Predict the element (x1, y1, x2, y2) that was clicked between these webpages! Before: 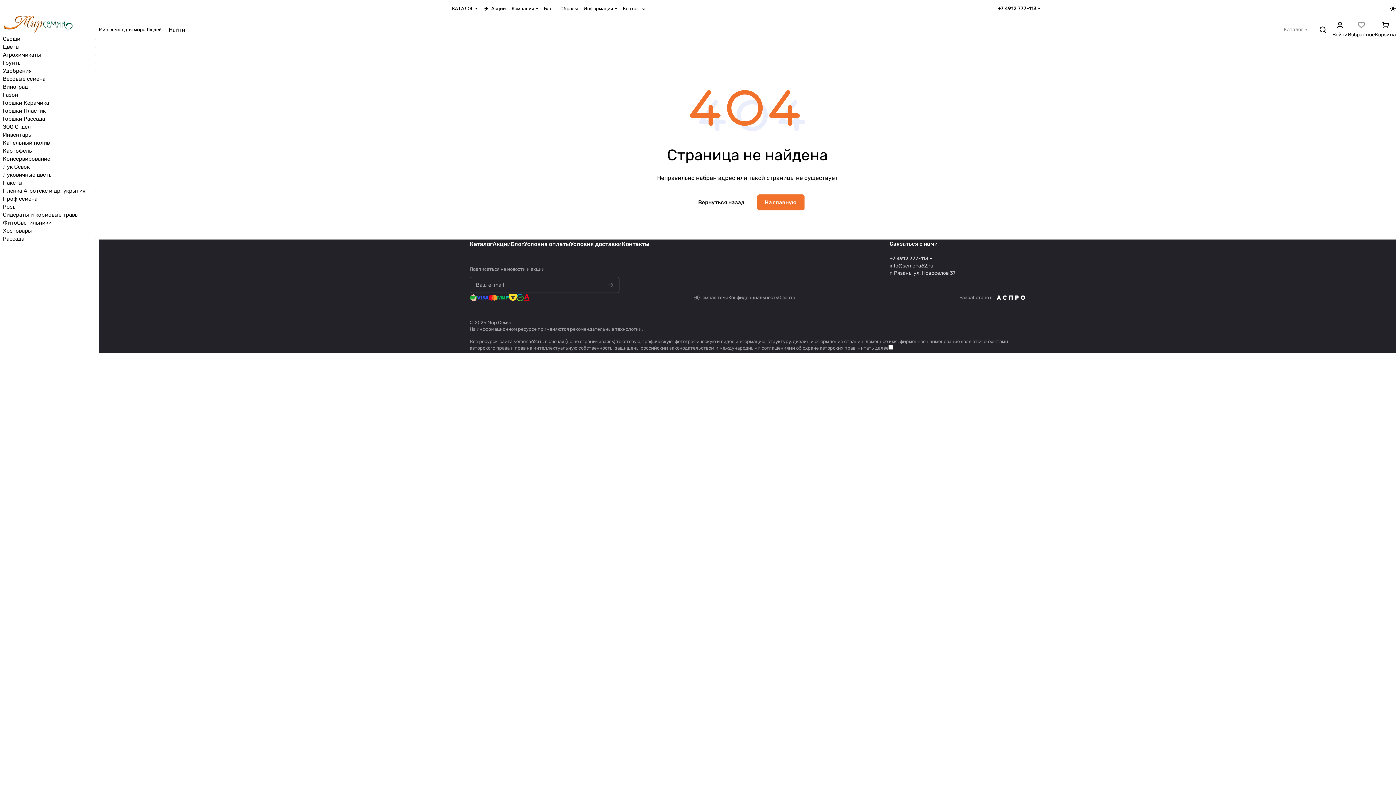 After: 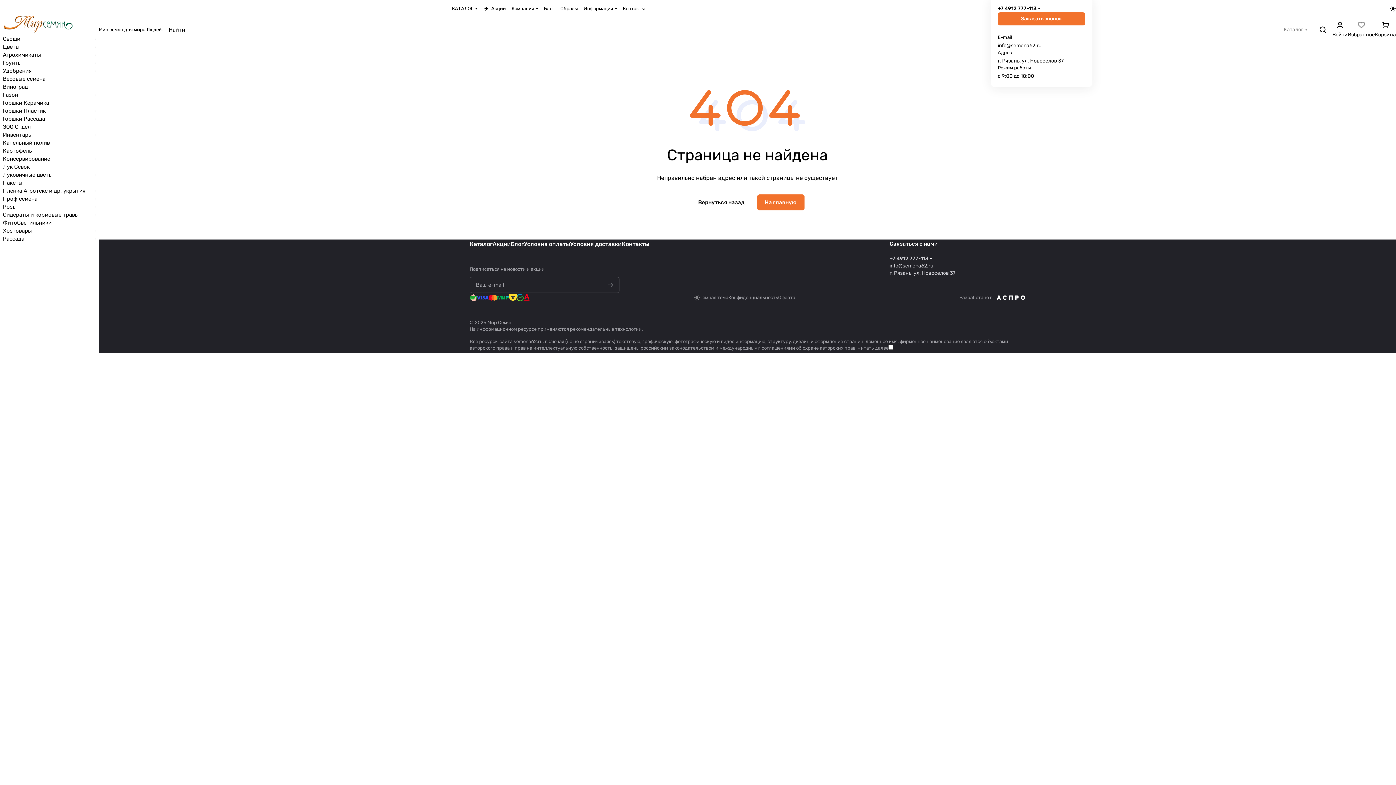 Action: bbox: (998, 5, 1036, 12) label: +7 4912 777-113